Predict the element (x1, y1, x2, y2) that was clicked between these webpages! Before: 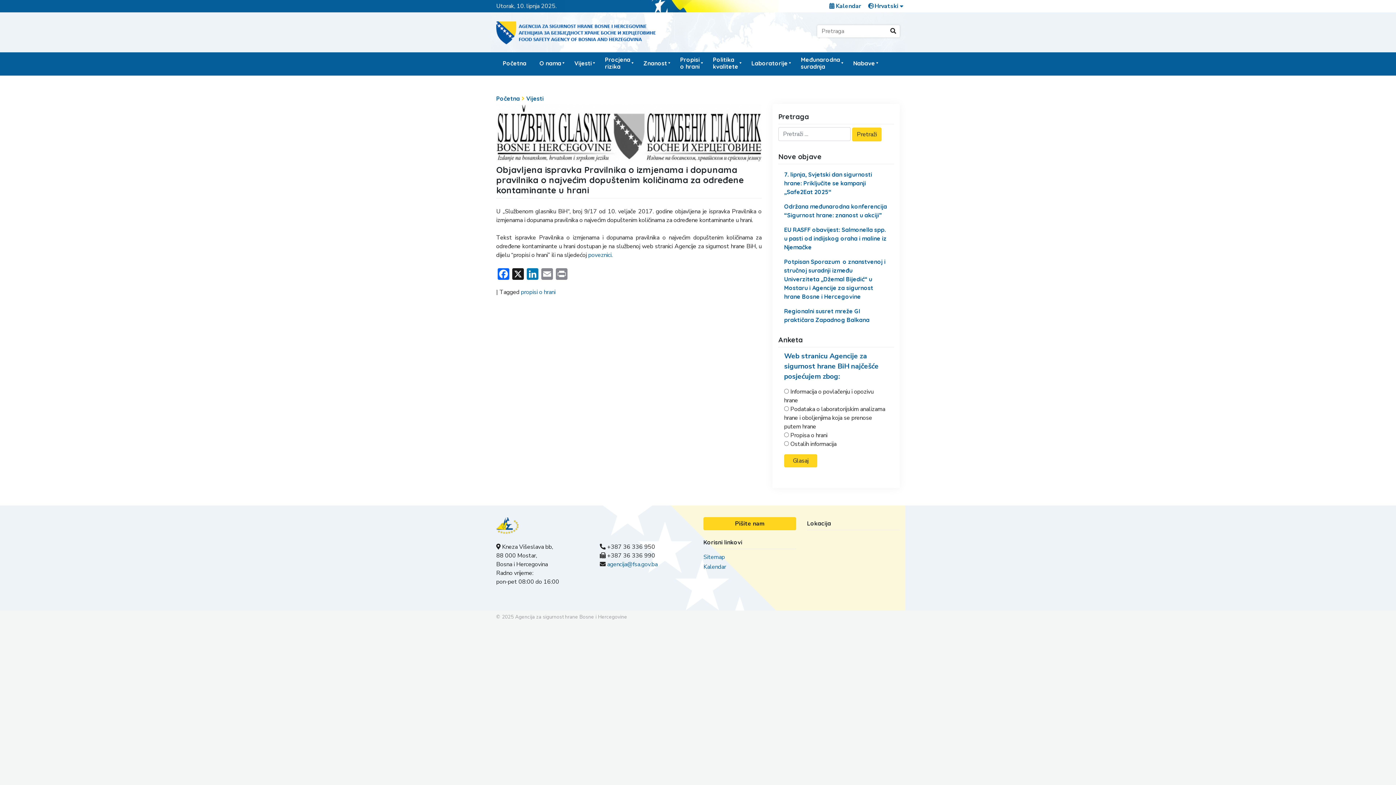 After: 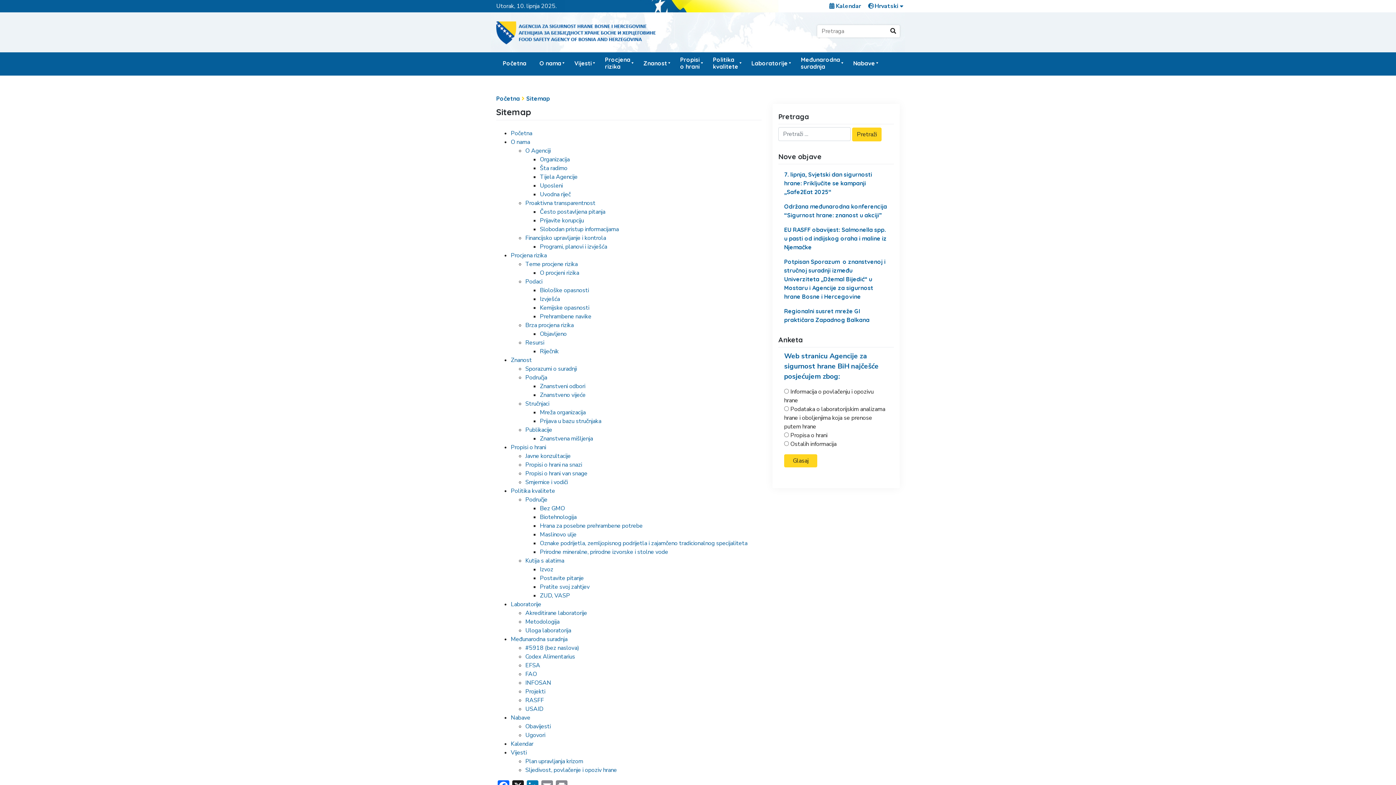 Action: label: Sitemap bbox: (703, 552, 796, 562)